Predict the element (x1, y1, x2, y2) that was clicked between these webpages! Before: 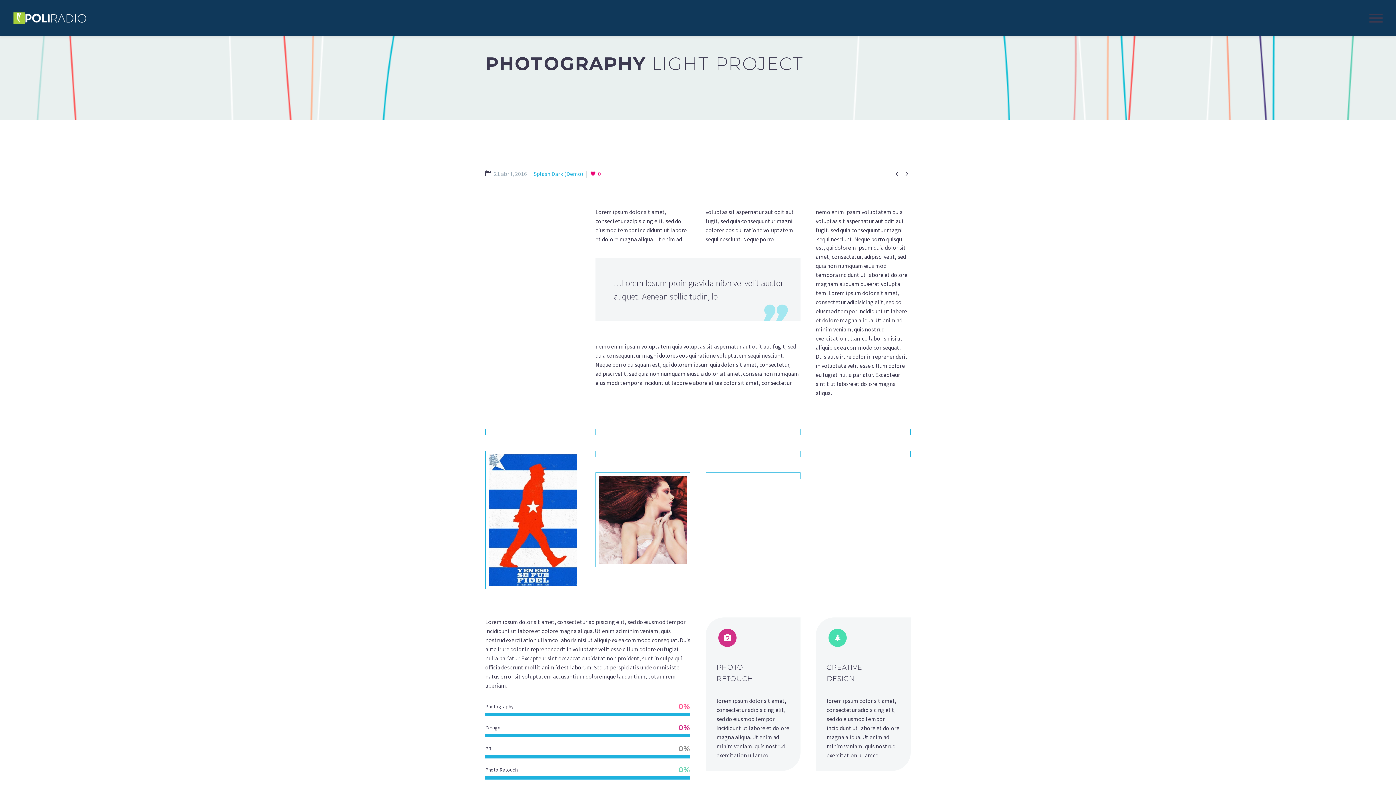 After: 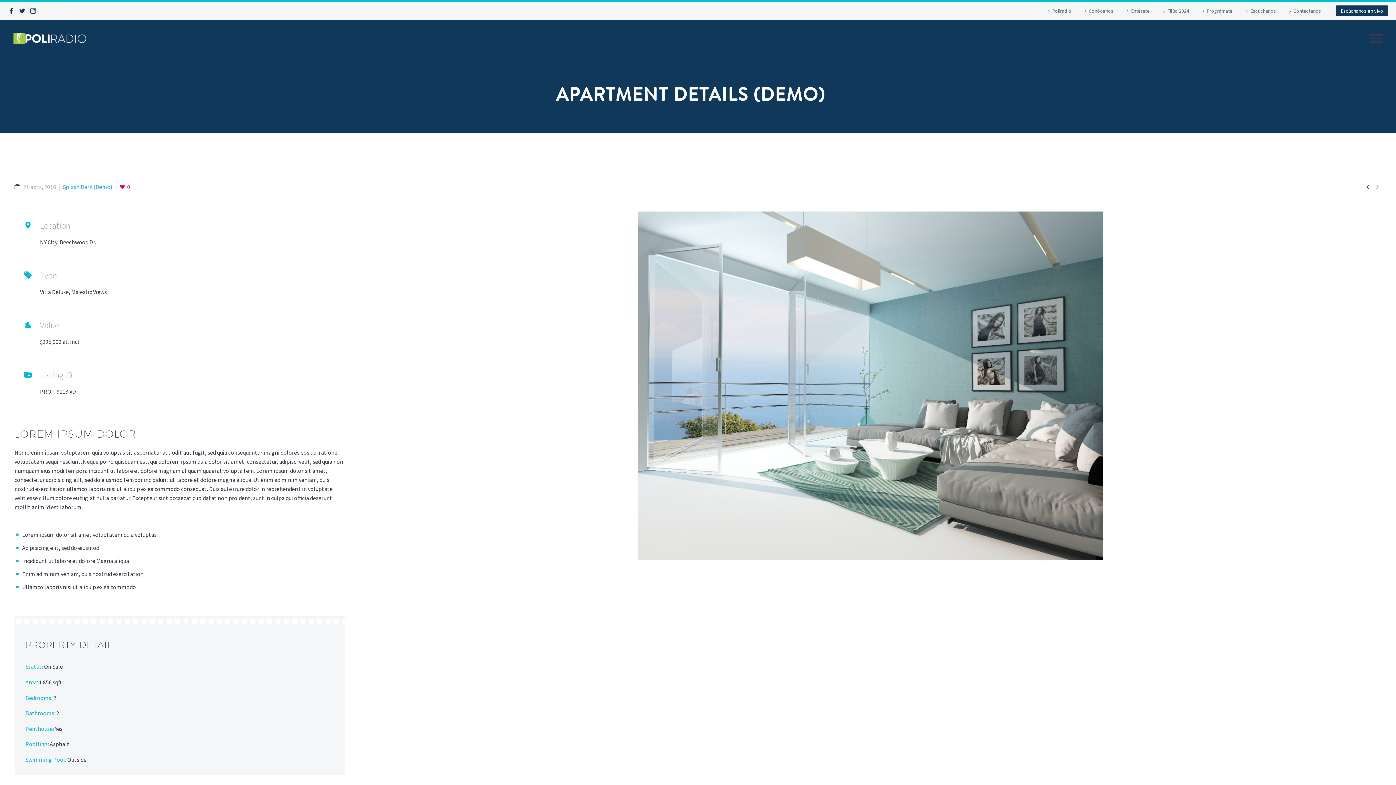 Action: bbox: (892, 169, 901, 178) label: 